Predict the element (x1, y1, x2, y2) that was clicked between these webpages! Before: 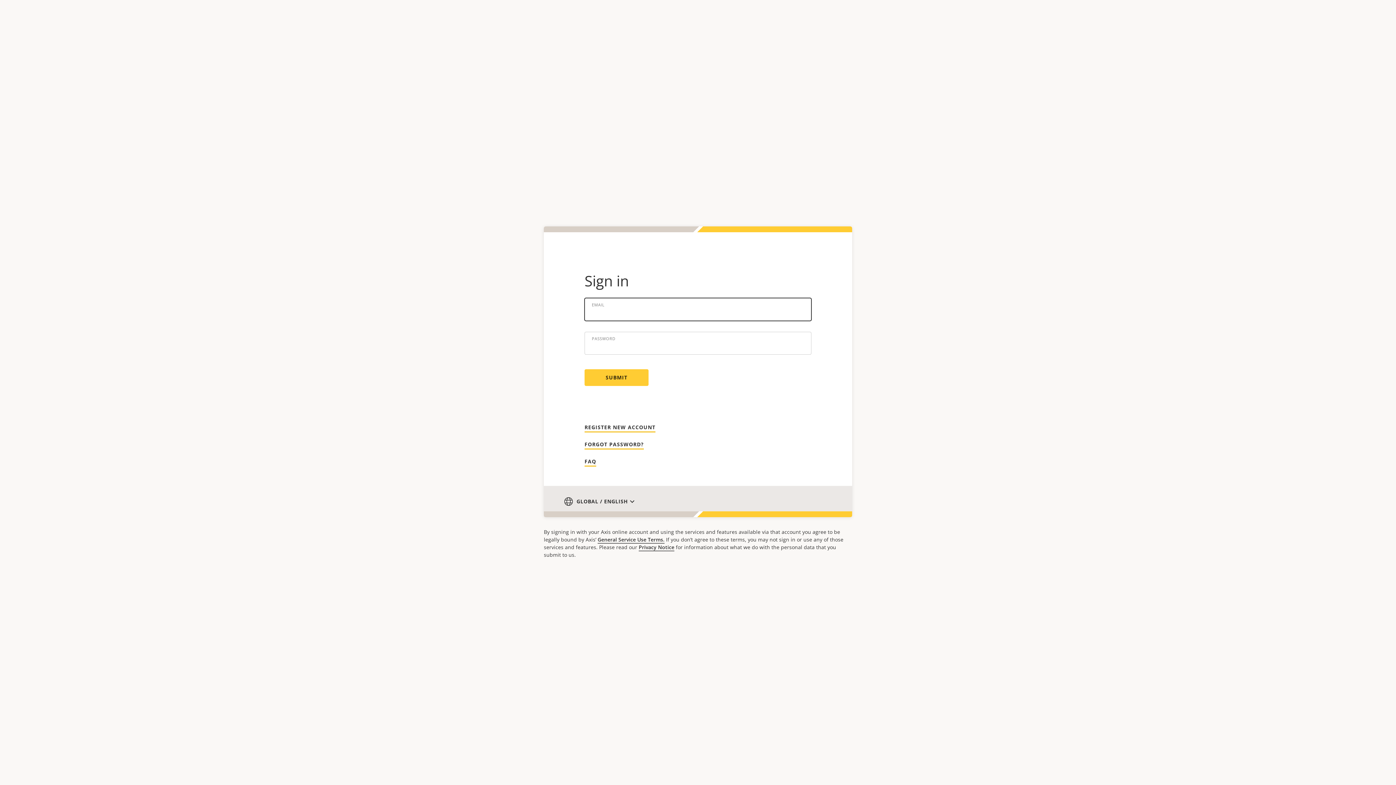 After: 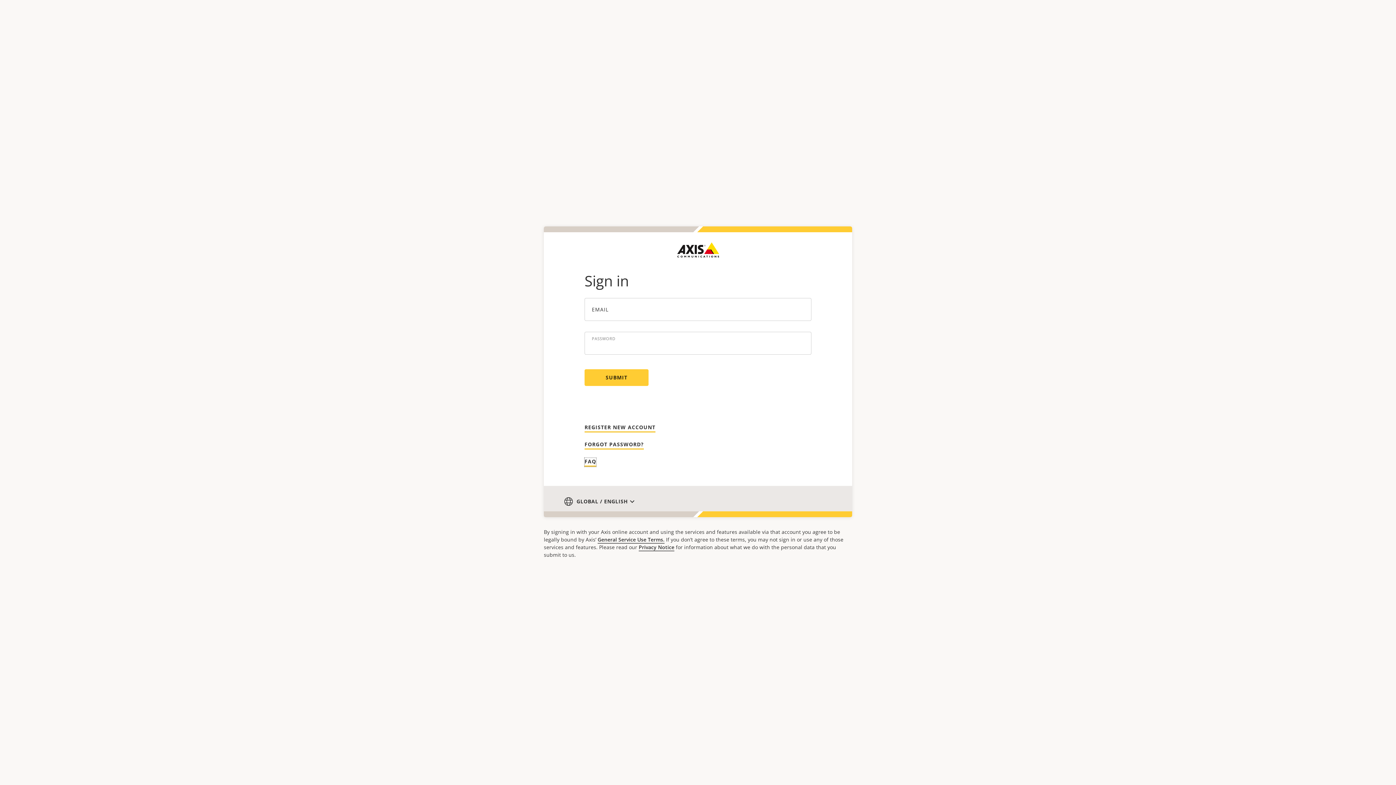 Action: label: FAQ bbox: (584, 458, 596, 466)